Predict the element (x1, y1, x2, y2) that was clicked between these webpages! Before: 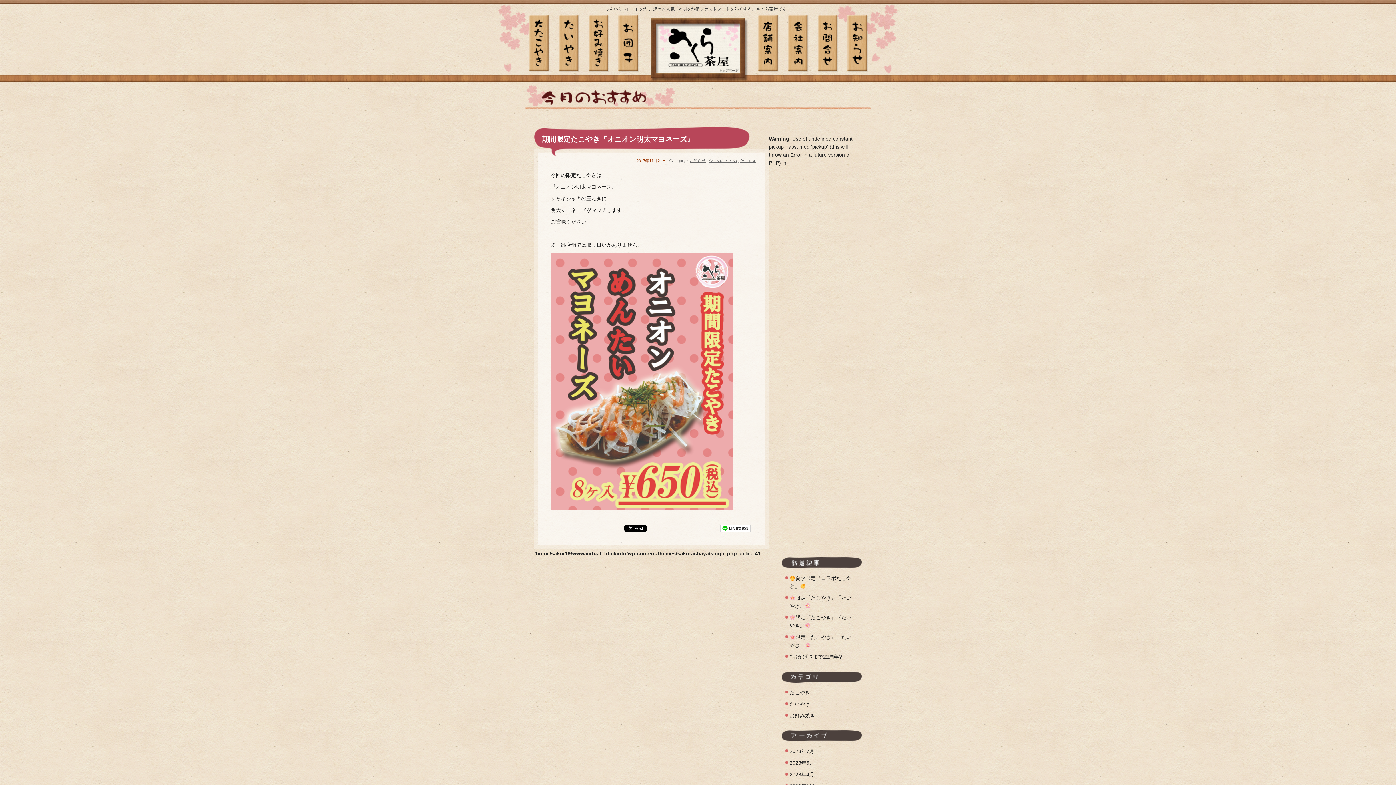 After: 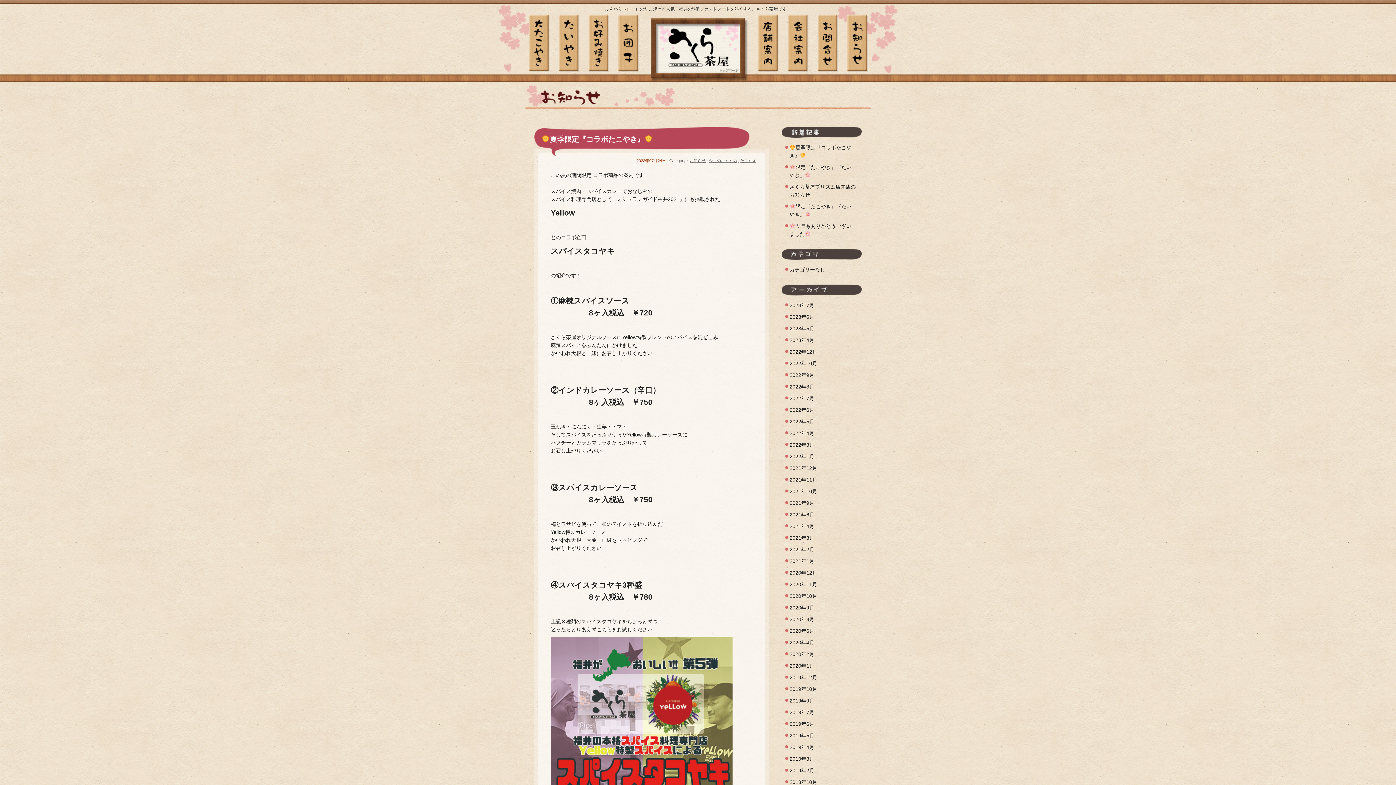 Action: bbox: (847, 68, 868, 73)